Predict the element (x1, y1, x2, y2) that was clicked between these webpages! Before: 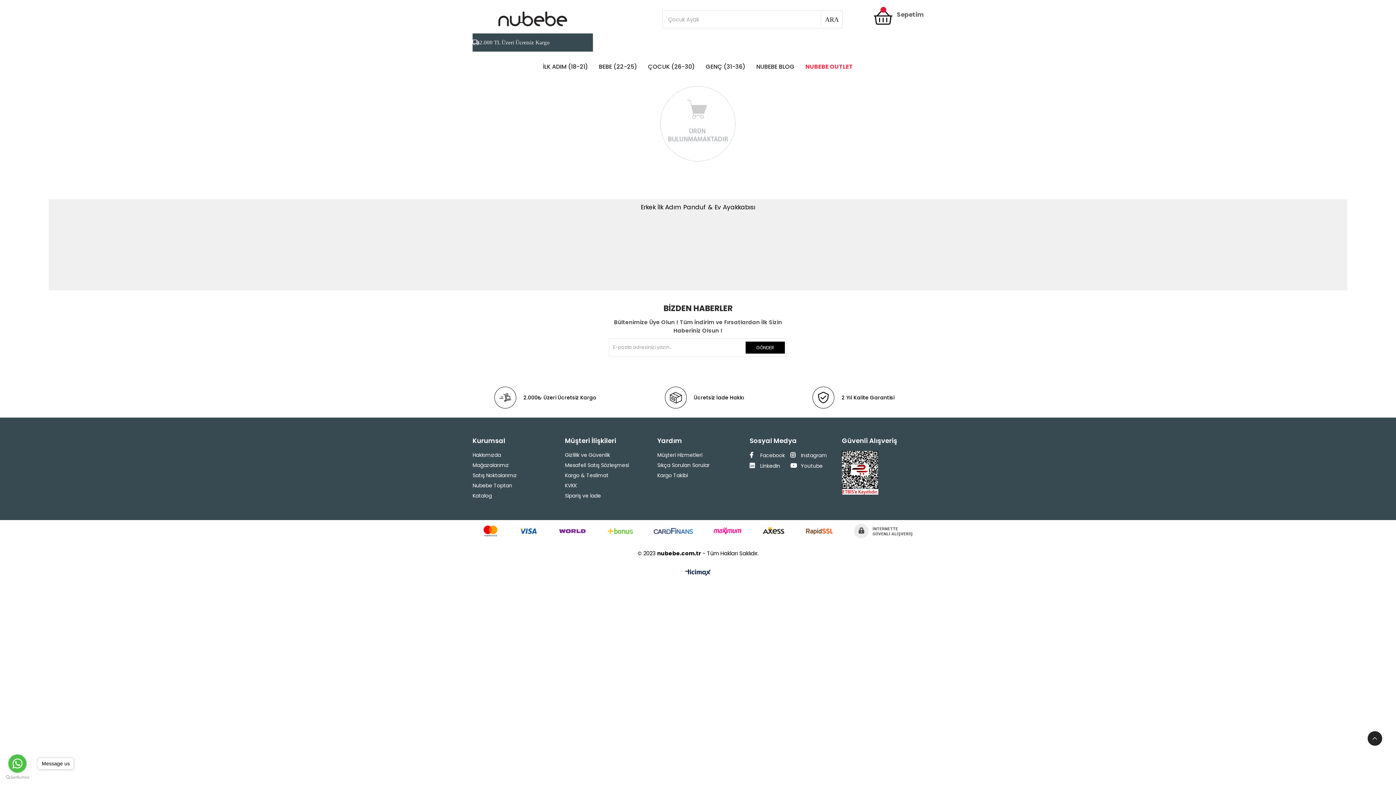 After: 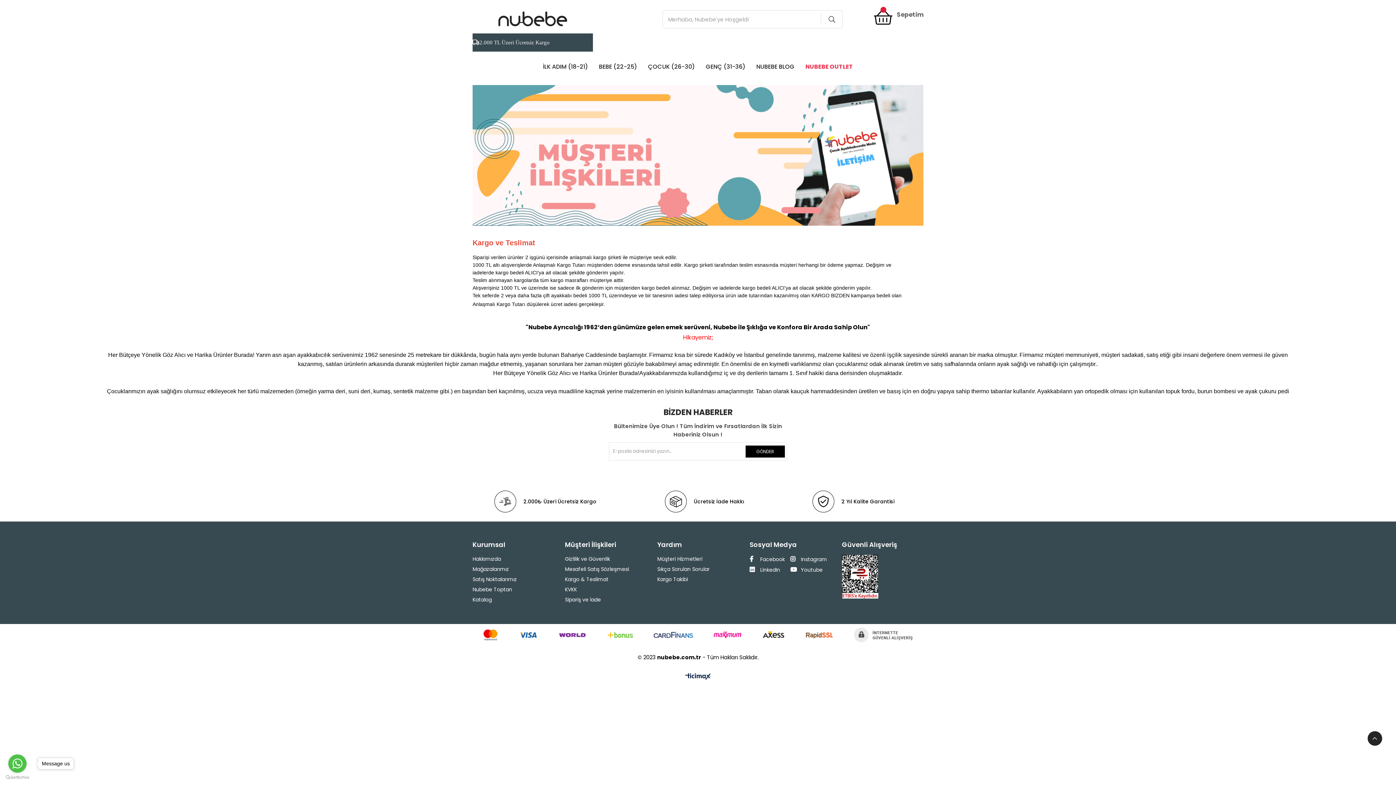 Action: bbox: (565, 472, 608, 479) label: Kargo & Teslimat